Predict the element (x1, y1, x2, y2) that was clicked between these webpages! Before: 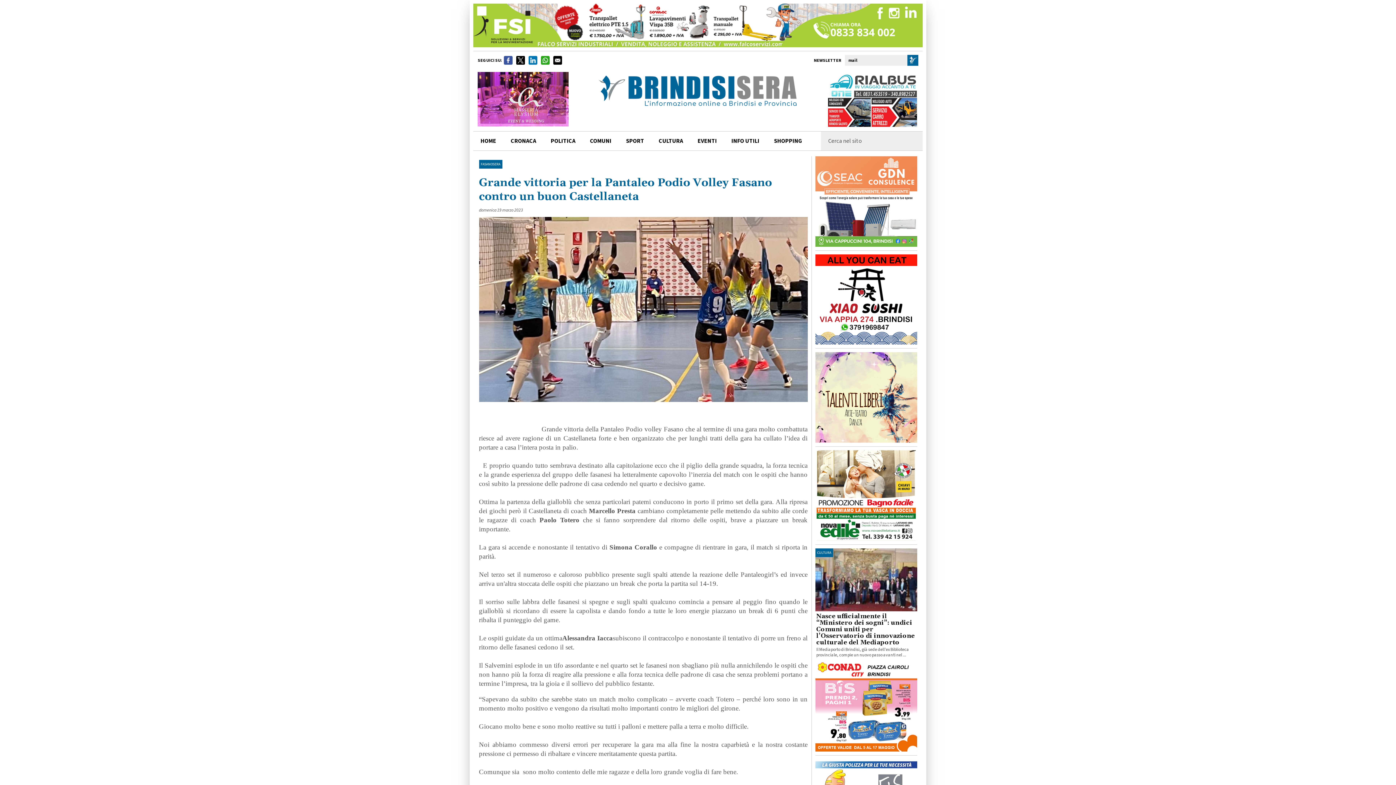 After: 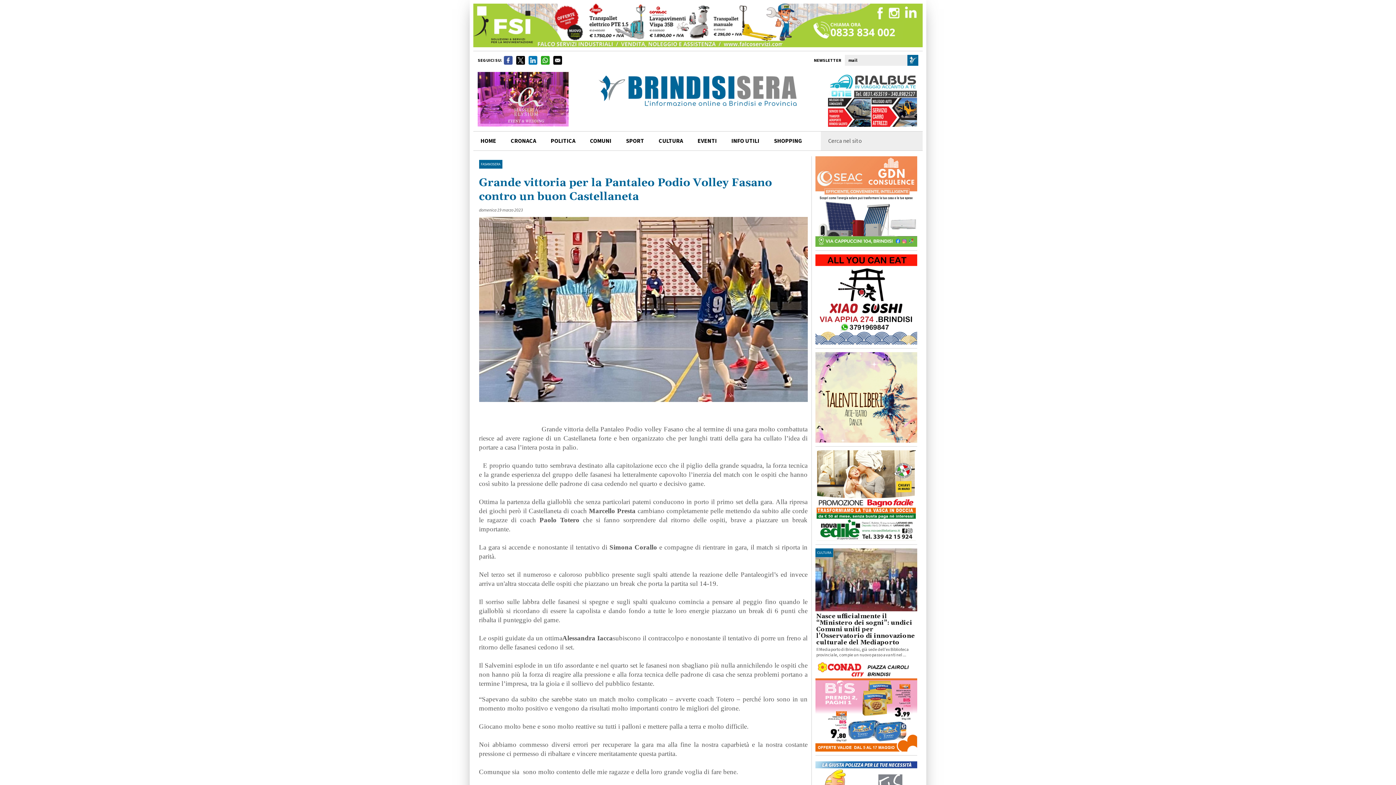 Action: bbox: (528, 56, 537, 64)